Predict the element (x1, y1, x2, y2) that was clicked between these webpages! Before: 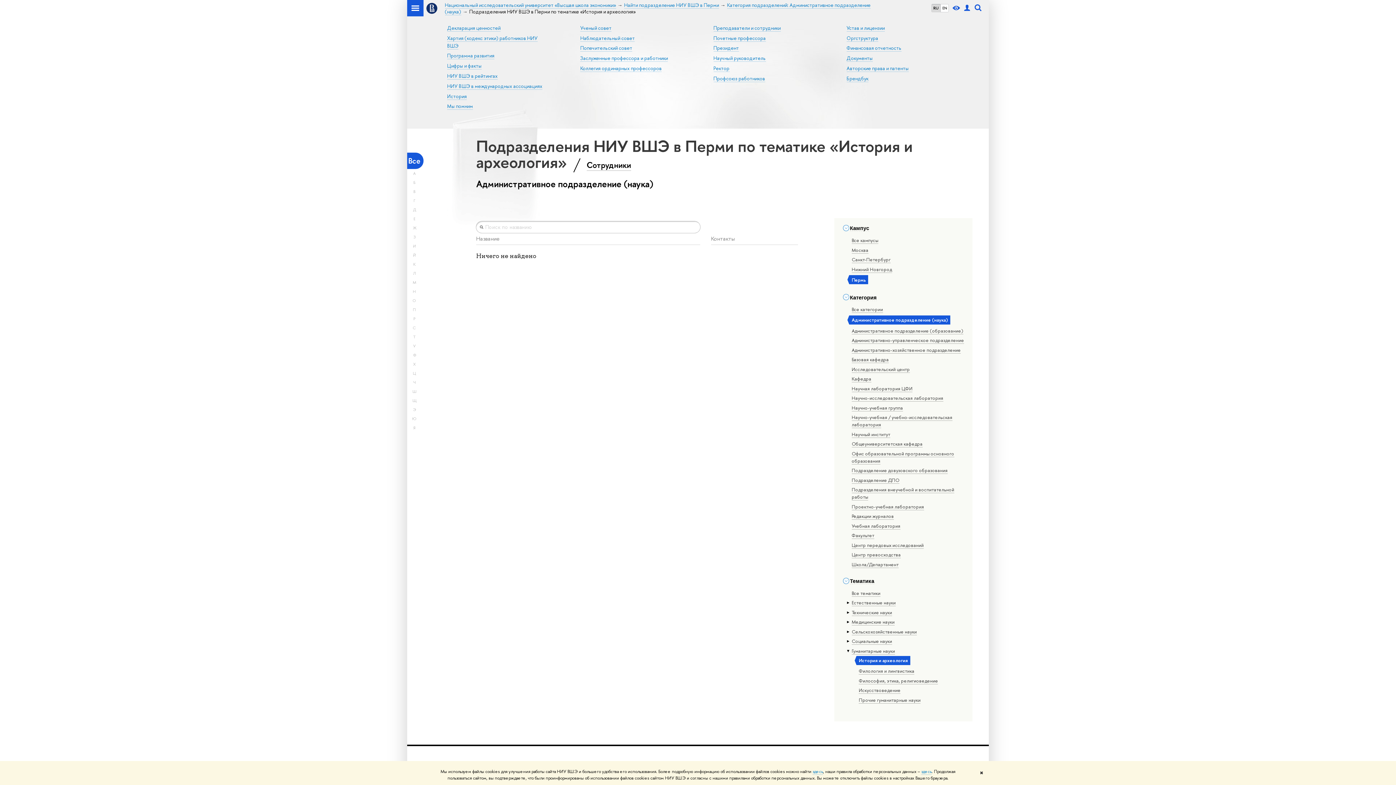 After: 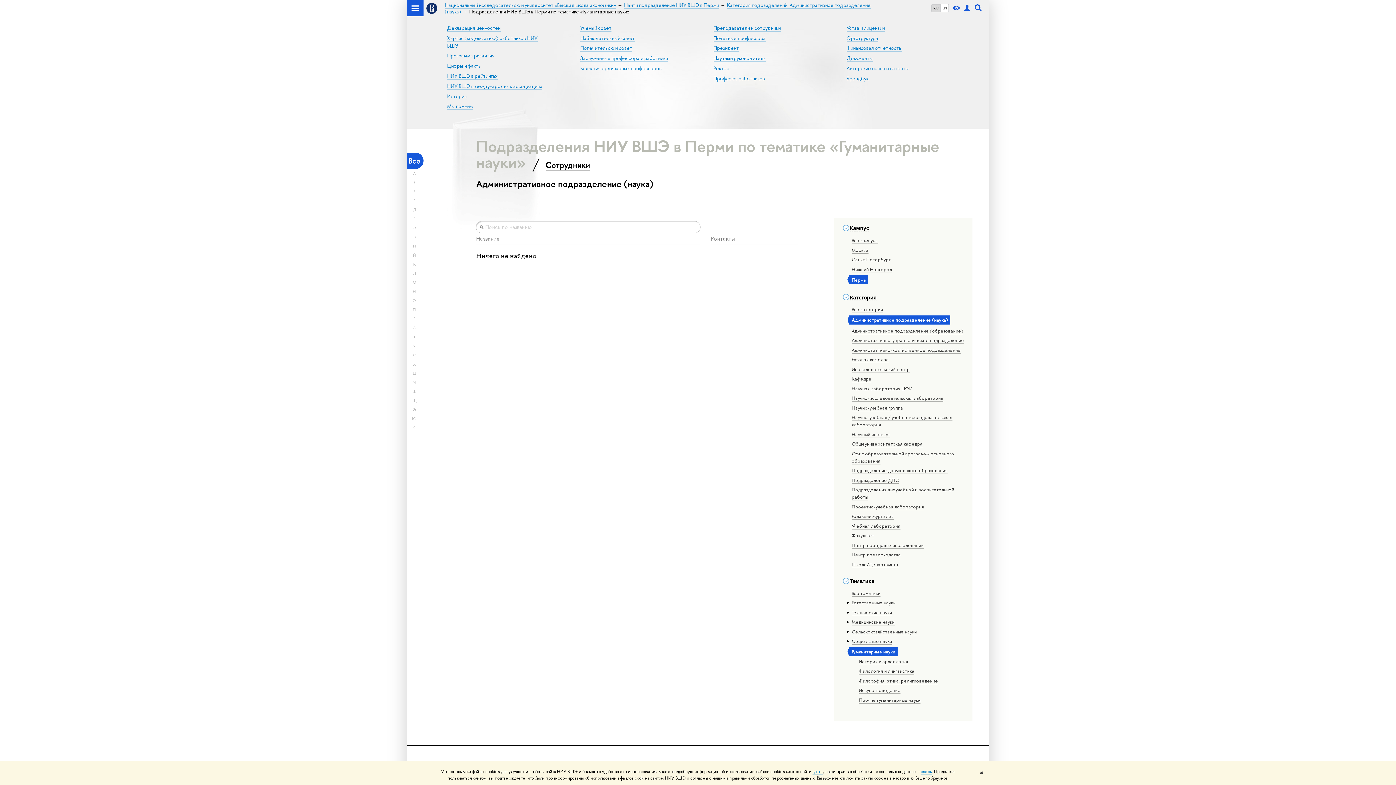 Action: bbox: (851, 647, 895, 654) label: Гуманитарные науки